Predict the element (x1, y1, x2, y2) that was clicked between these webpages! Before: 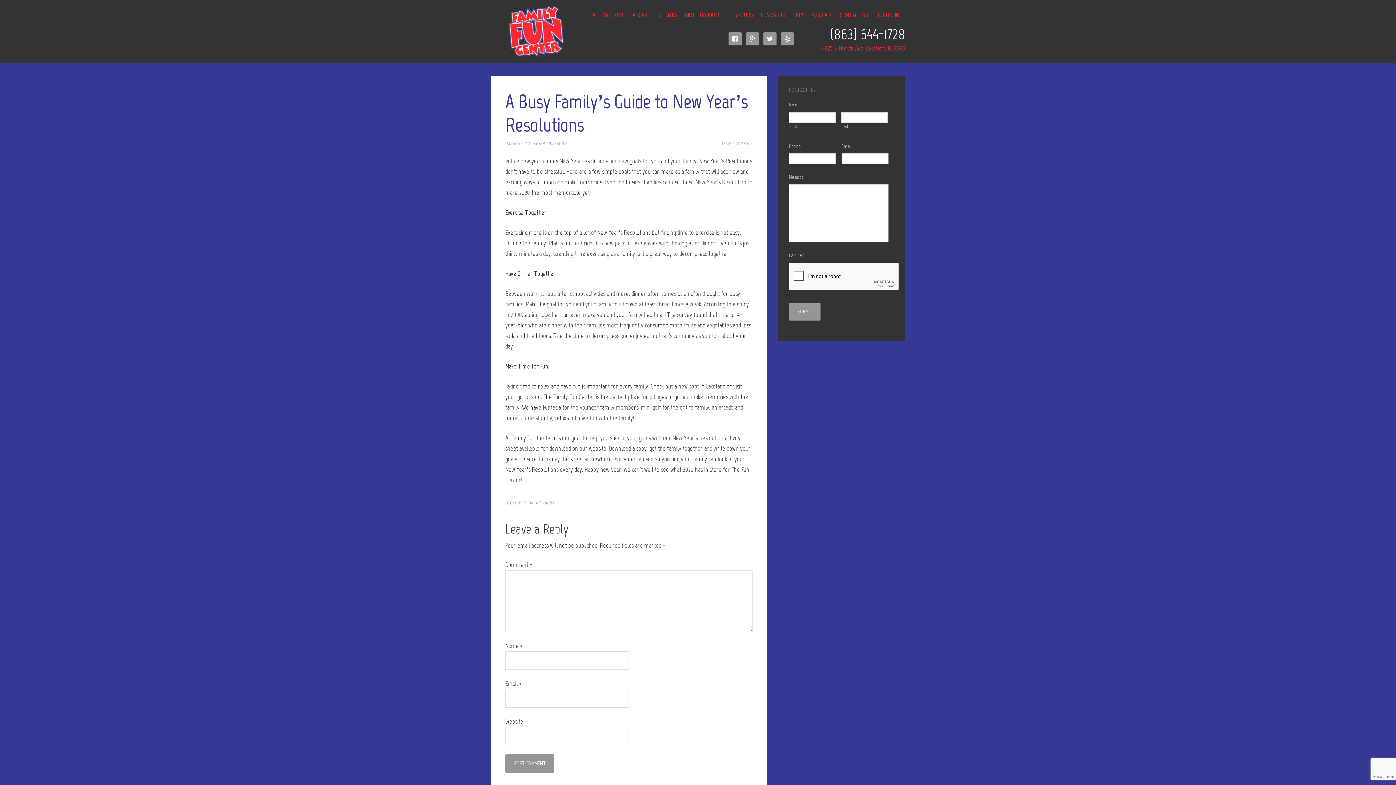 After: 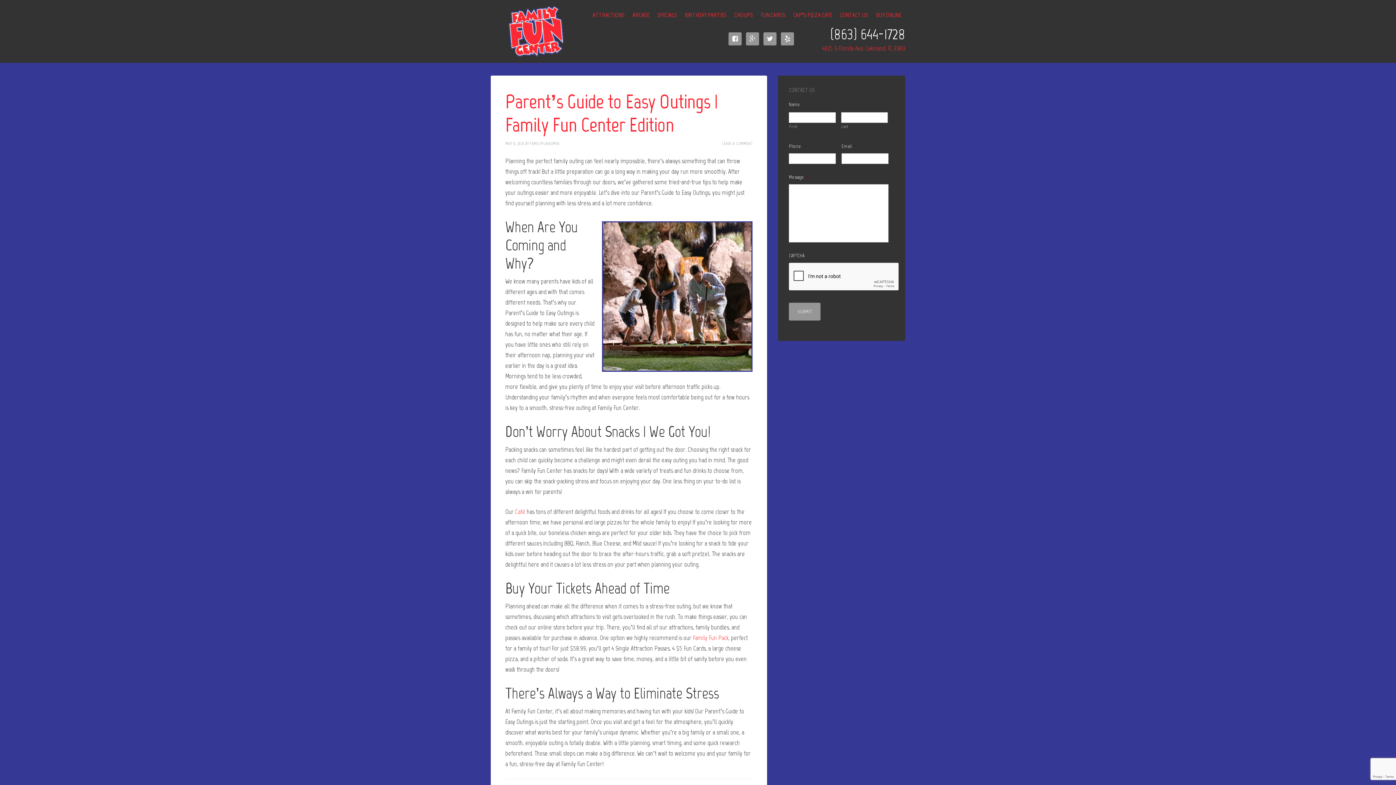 Action: bbox: (528, 500, 555, 505) label: UNCATEGORIZED